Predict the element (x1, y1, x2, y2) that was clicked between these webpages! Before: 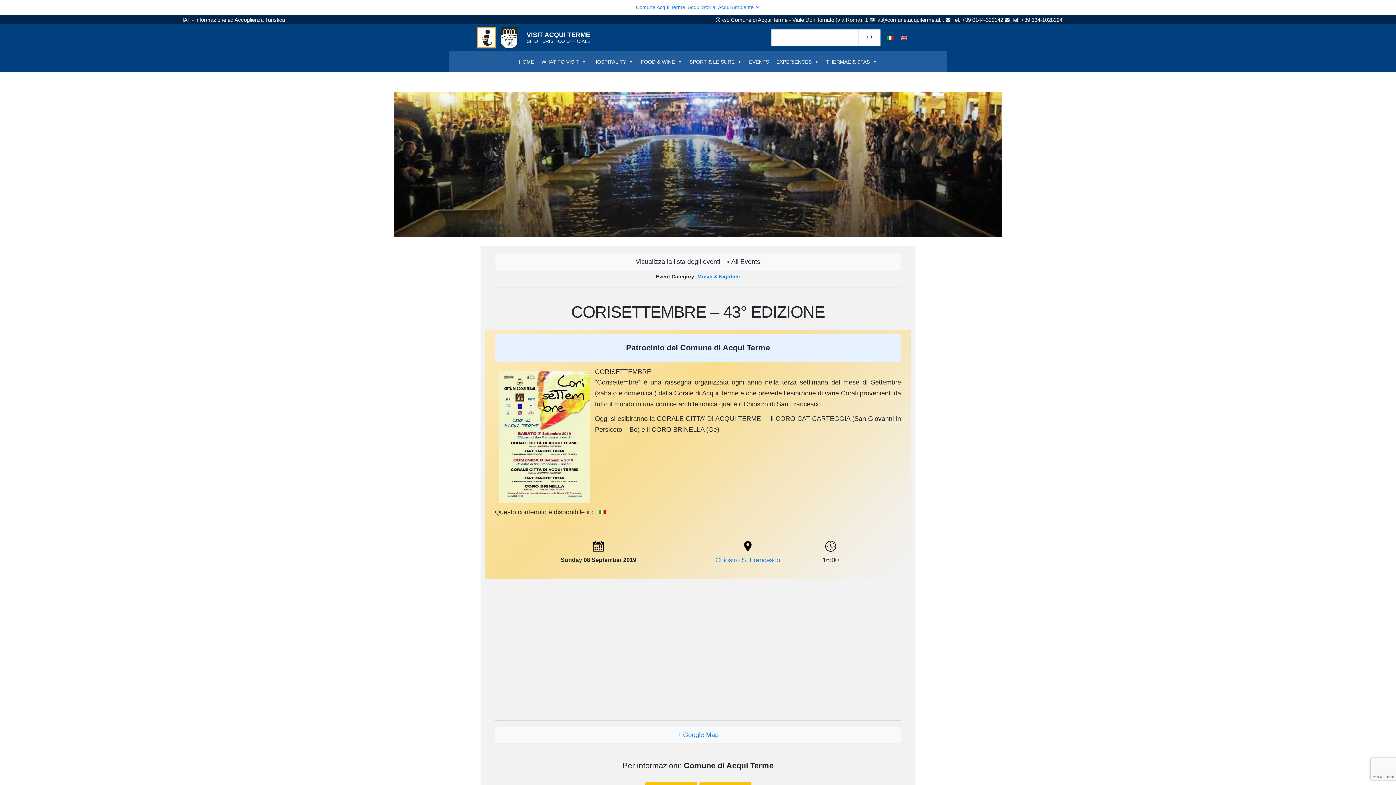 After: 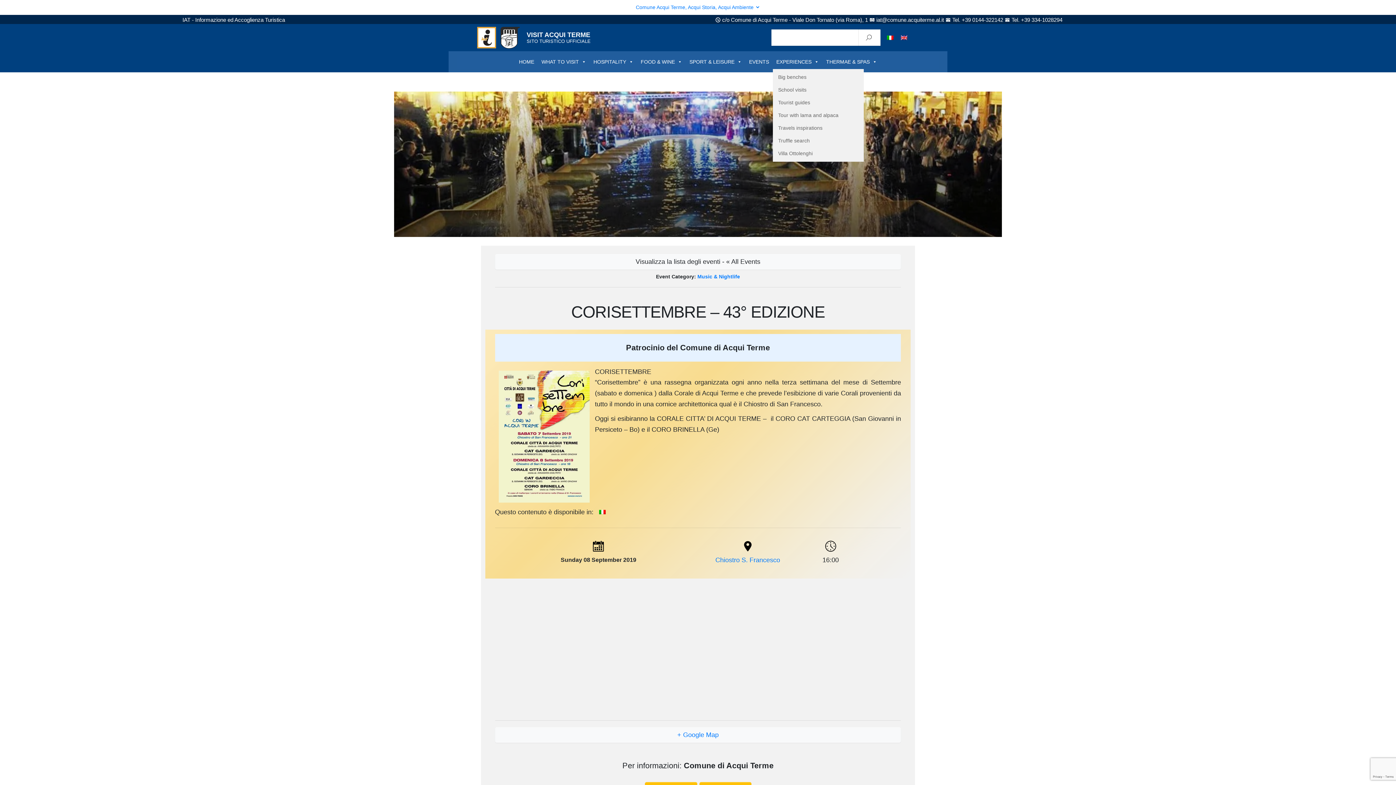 Action: label: EXPERIENCES bbox: (772, 54, 822, 69)